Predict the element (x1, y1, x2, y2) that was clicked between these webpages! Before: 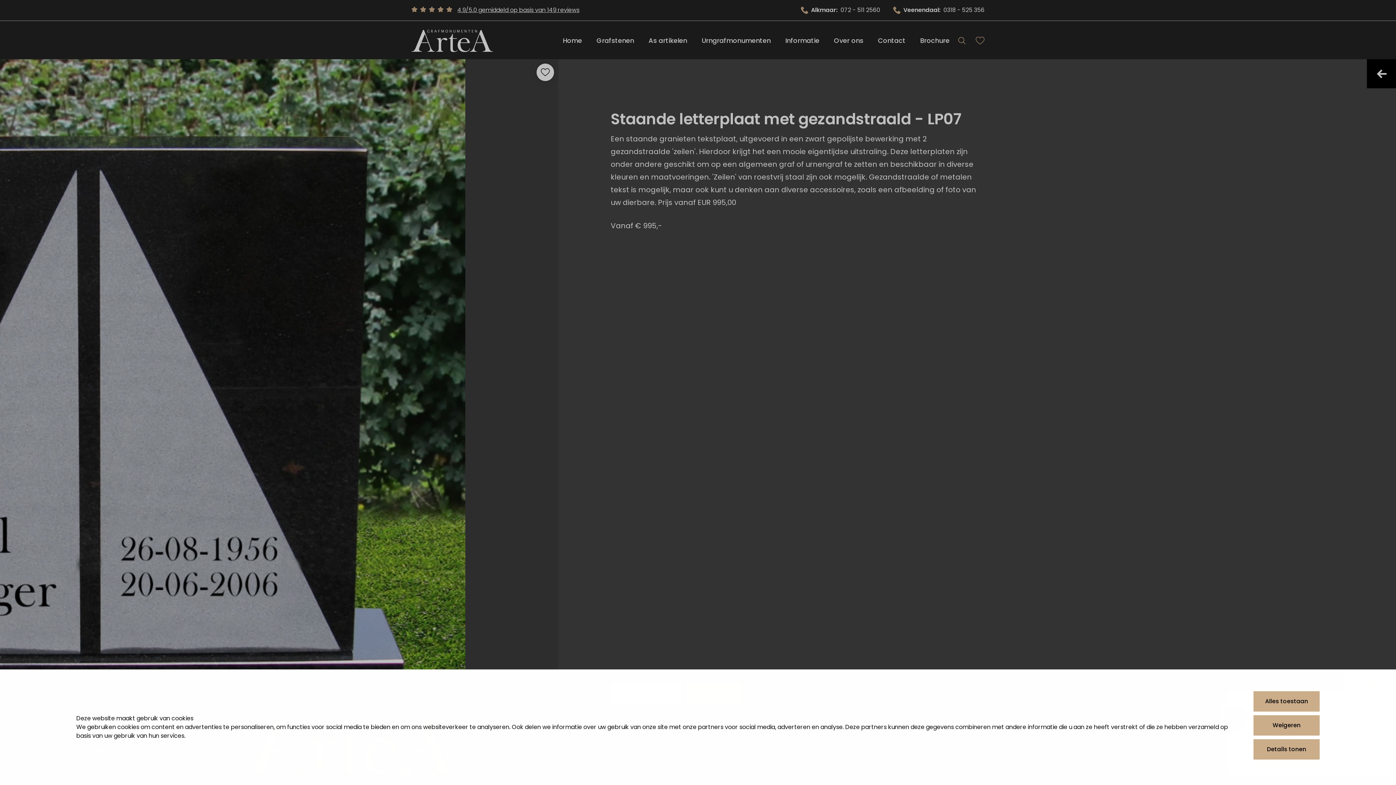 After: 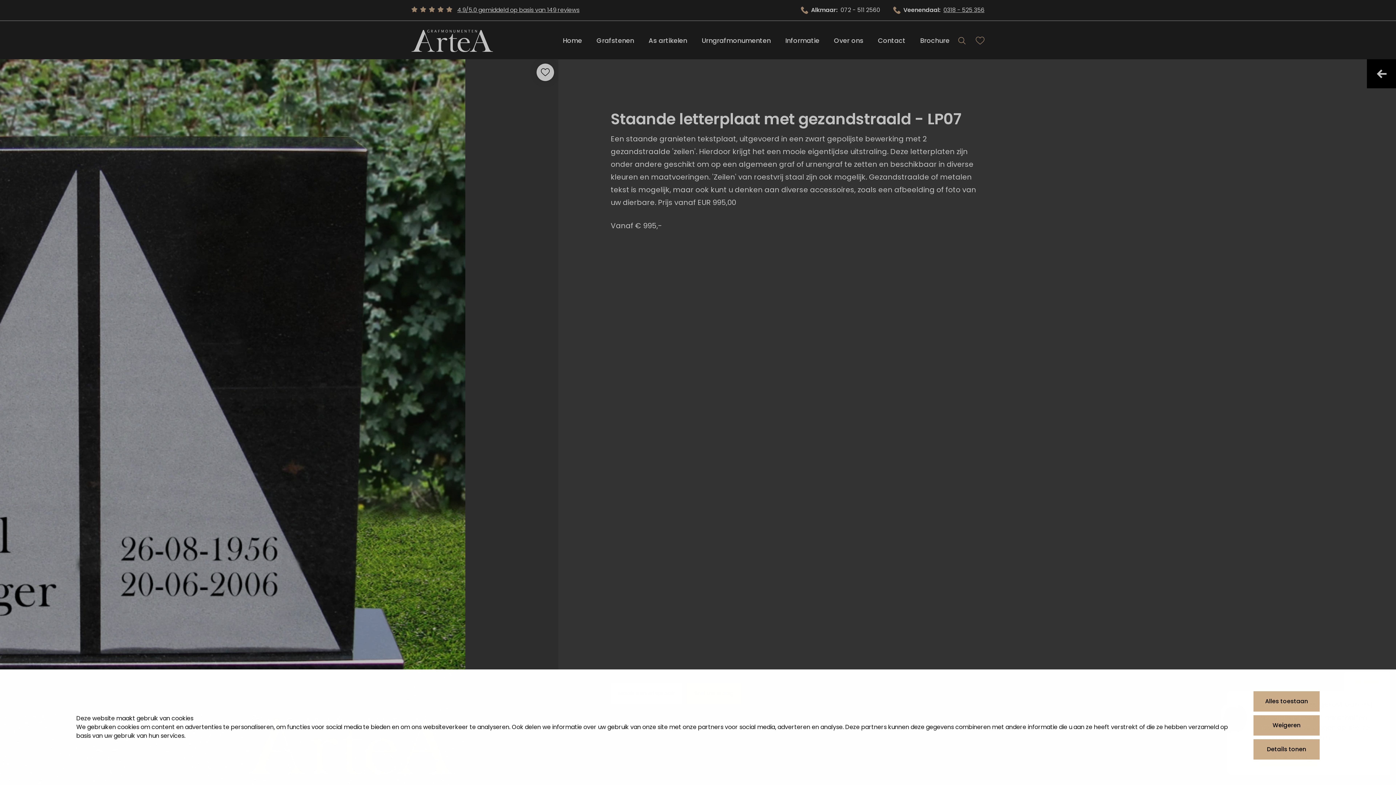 Action: bbox: (893, 5, 984, 14) label: Veenendaal:
0318 - 525 356